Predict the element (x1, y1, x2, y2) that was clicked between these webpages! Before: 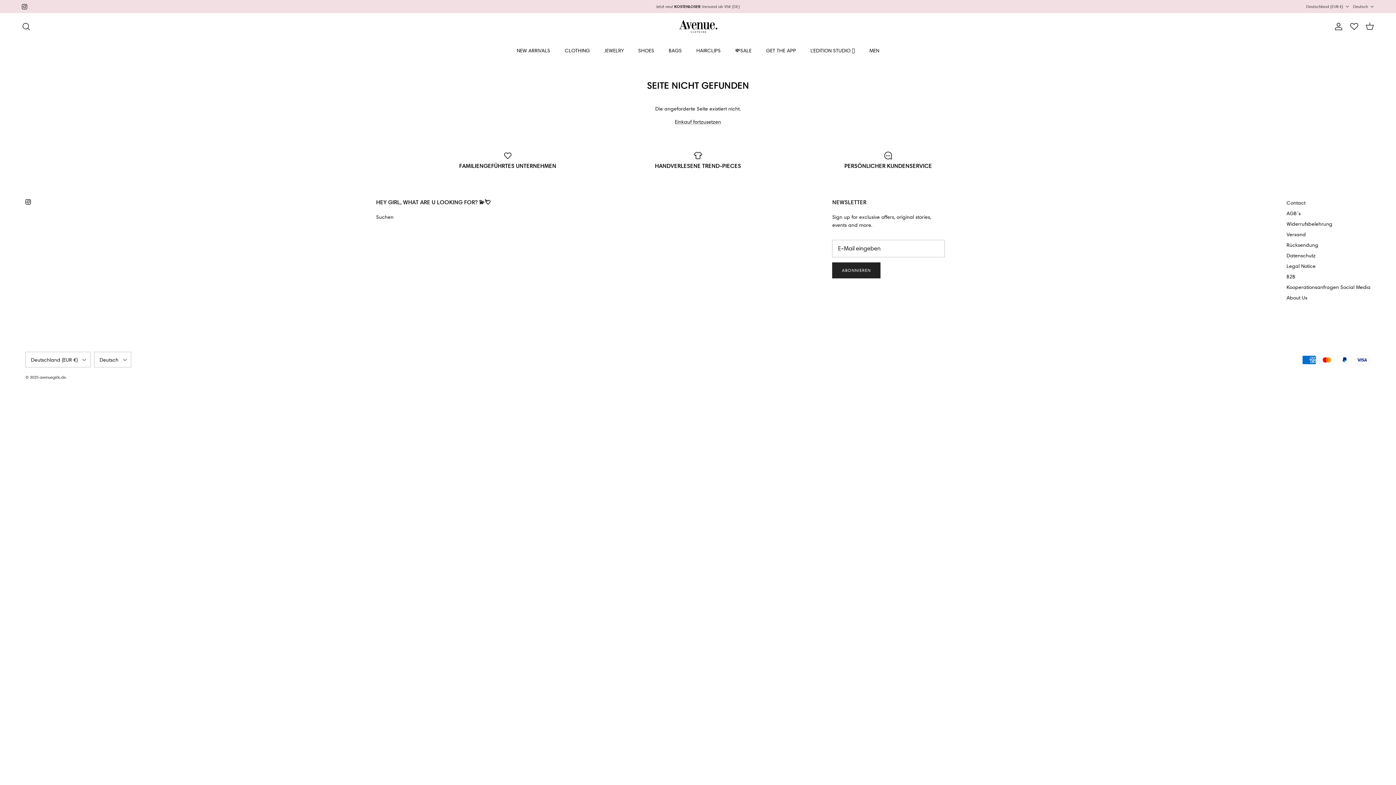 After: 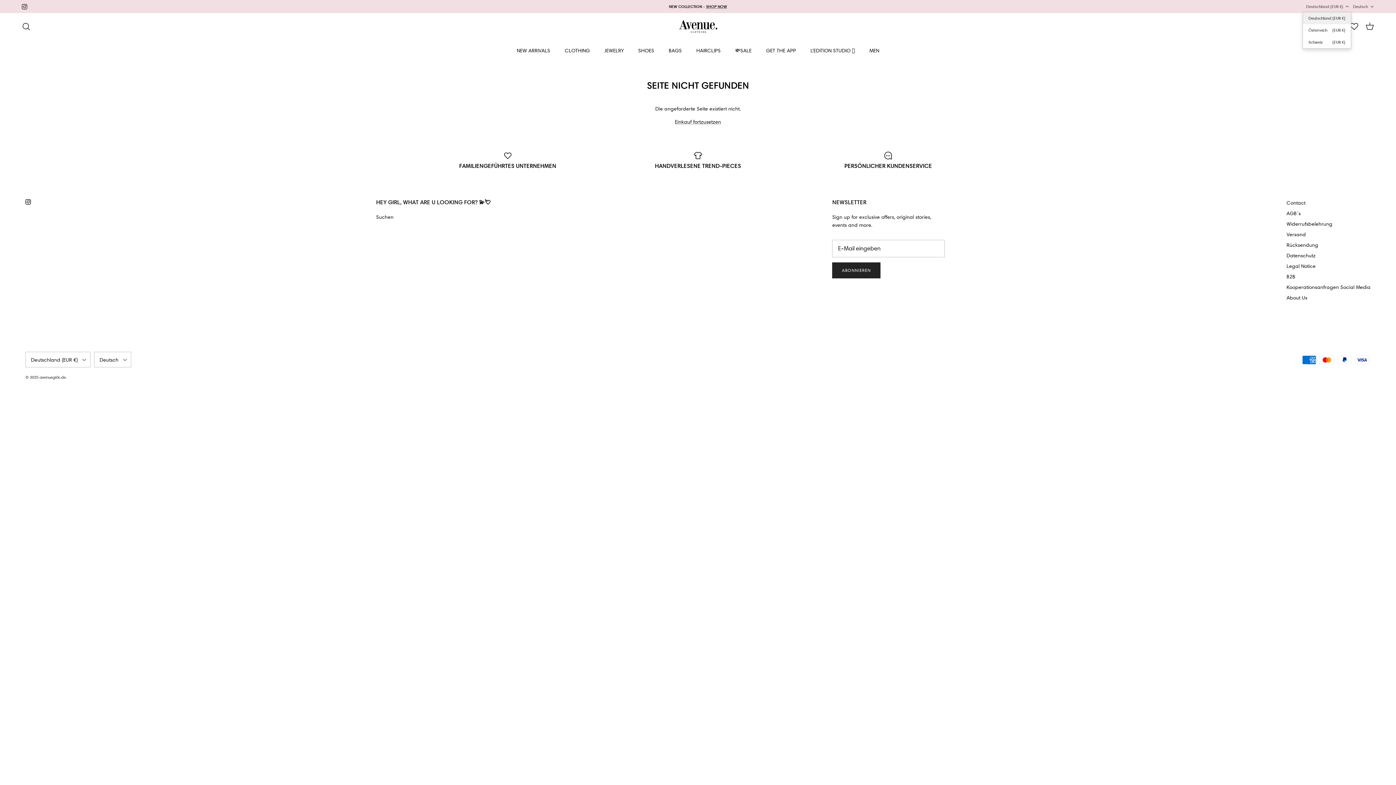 Action: label: Deutschland (EUR €) bbox: (1306, 0, 1349, 13)